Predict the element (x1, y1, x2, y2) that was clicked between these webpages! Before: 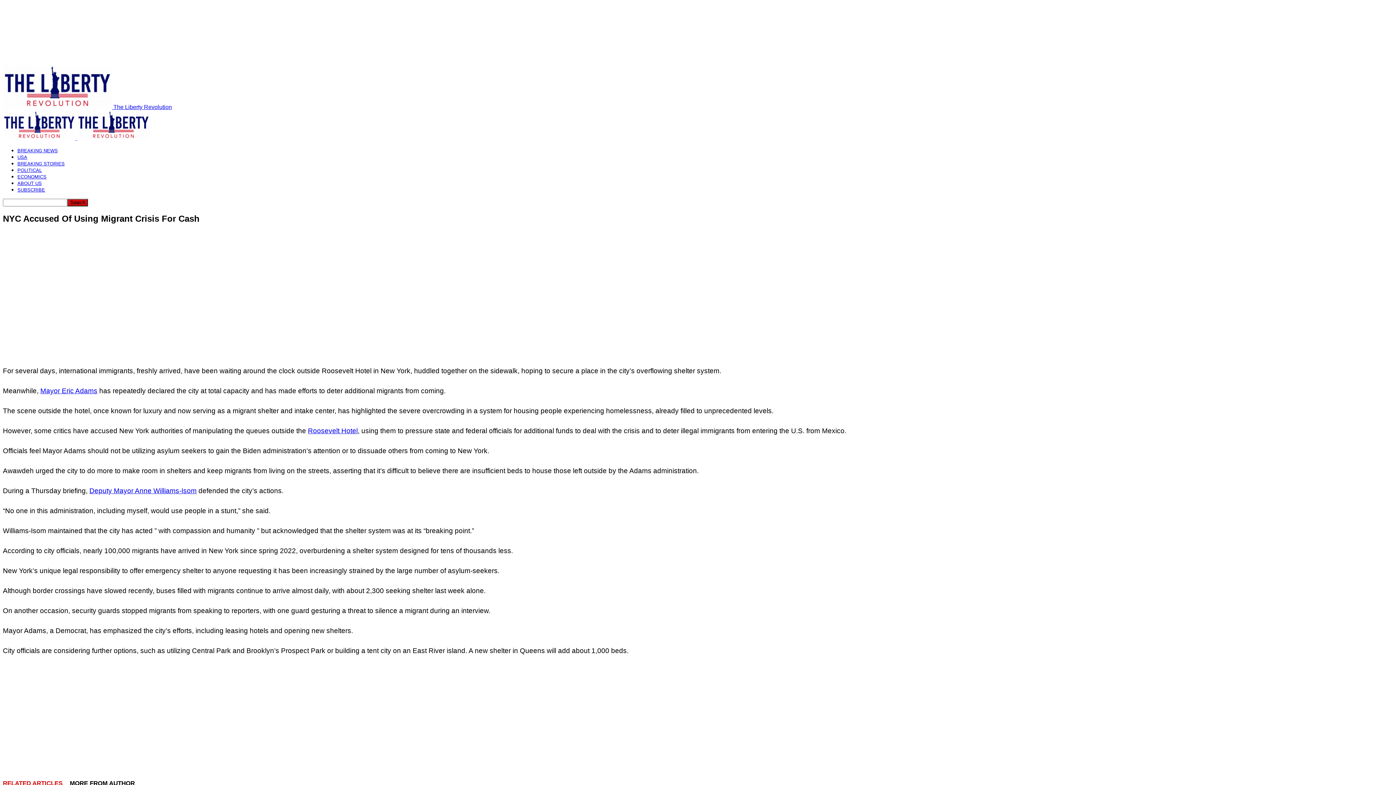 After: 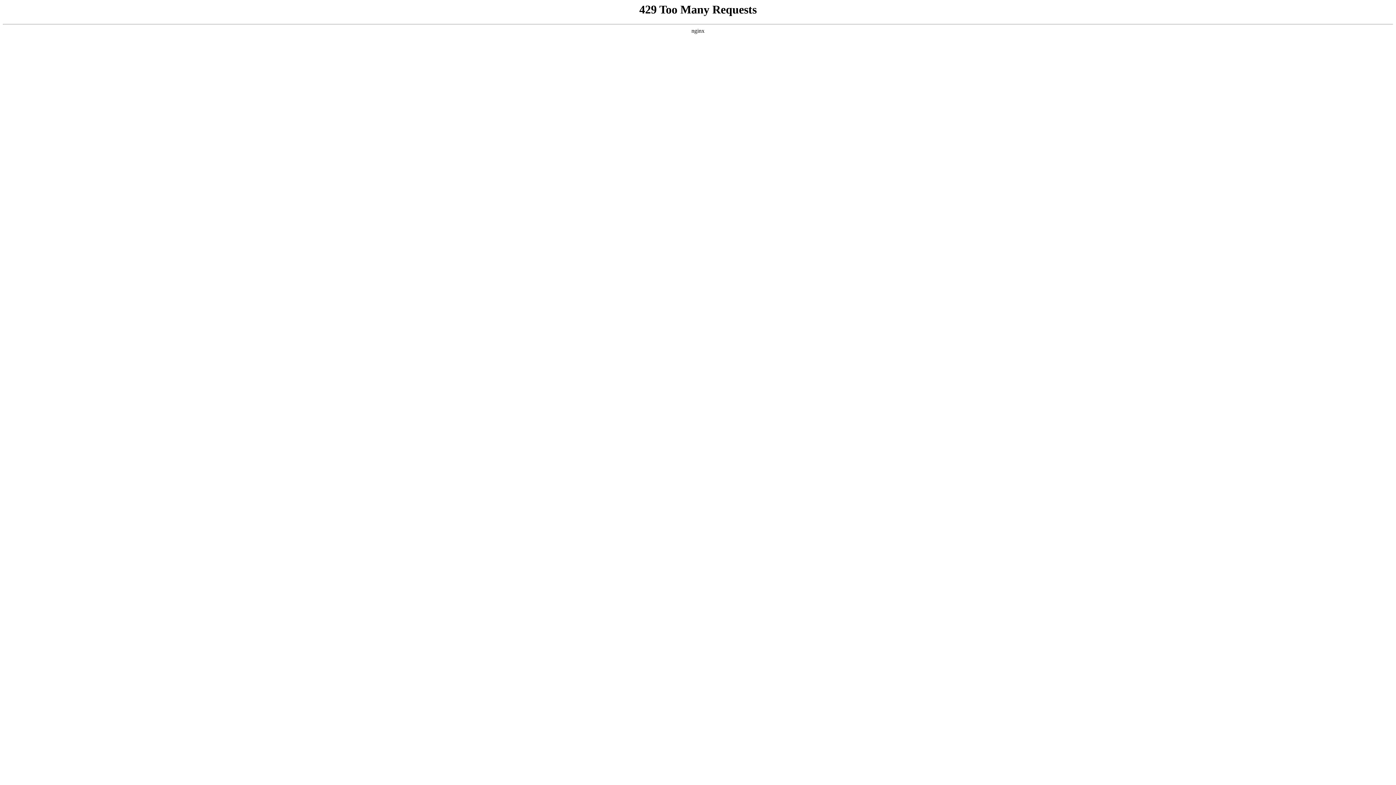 Action: label:  The Liberty Revolution bbox: (2, 104, 172, 110)